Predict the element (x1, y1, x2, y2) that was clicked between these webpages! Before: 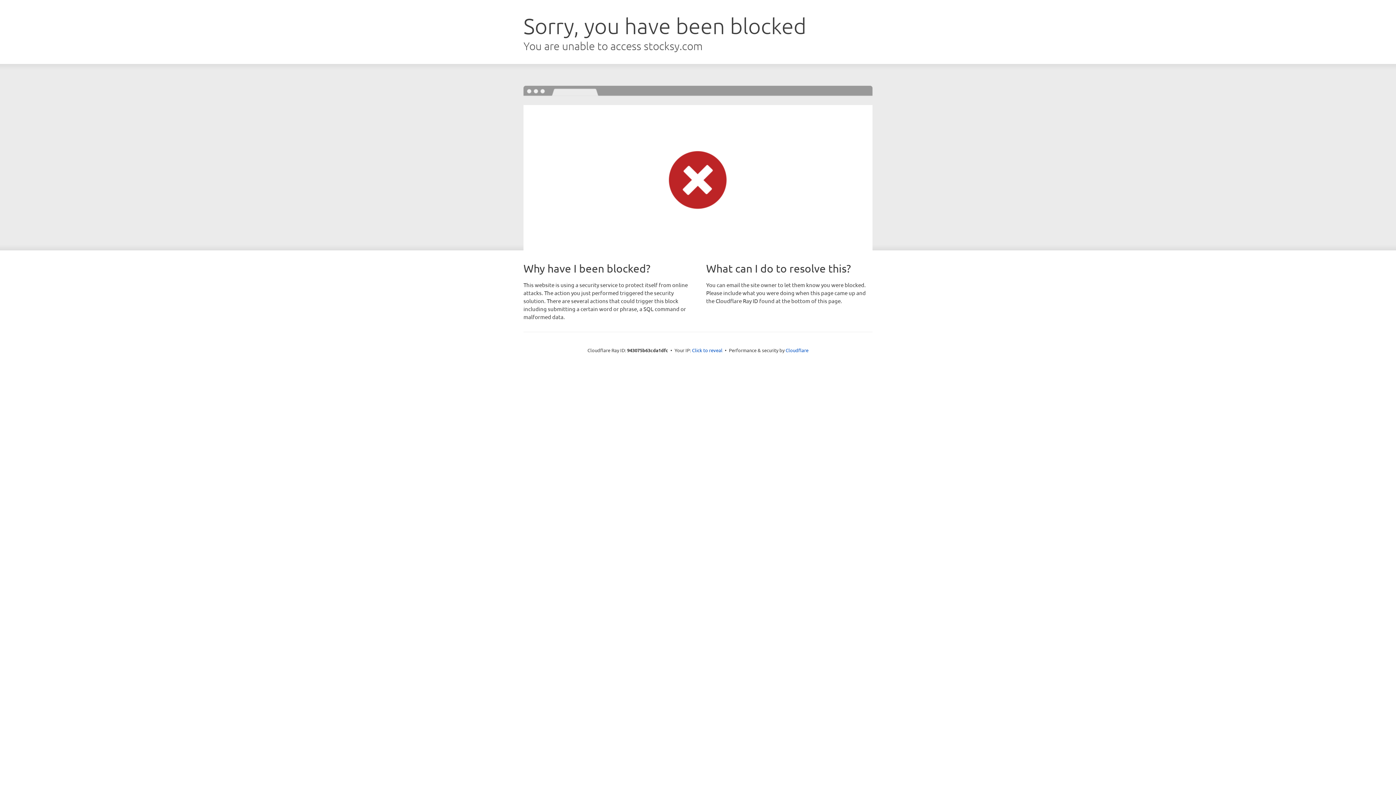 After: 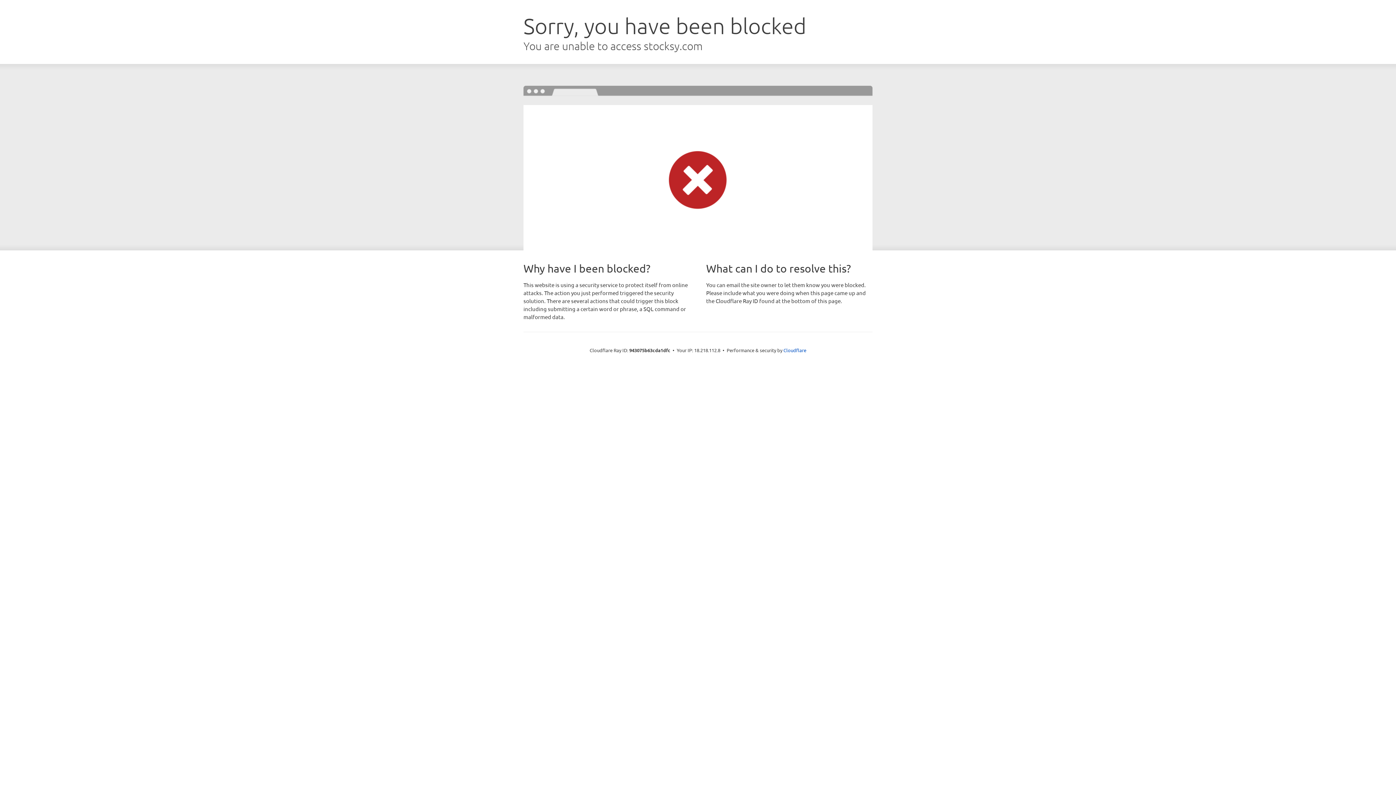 Action: label: Click to reveal bbox: (692, 346, 722, 353)